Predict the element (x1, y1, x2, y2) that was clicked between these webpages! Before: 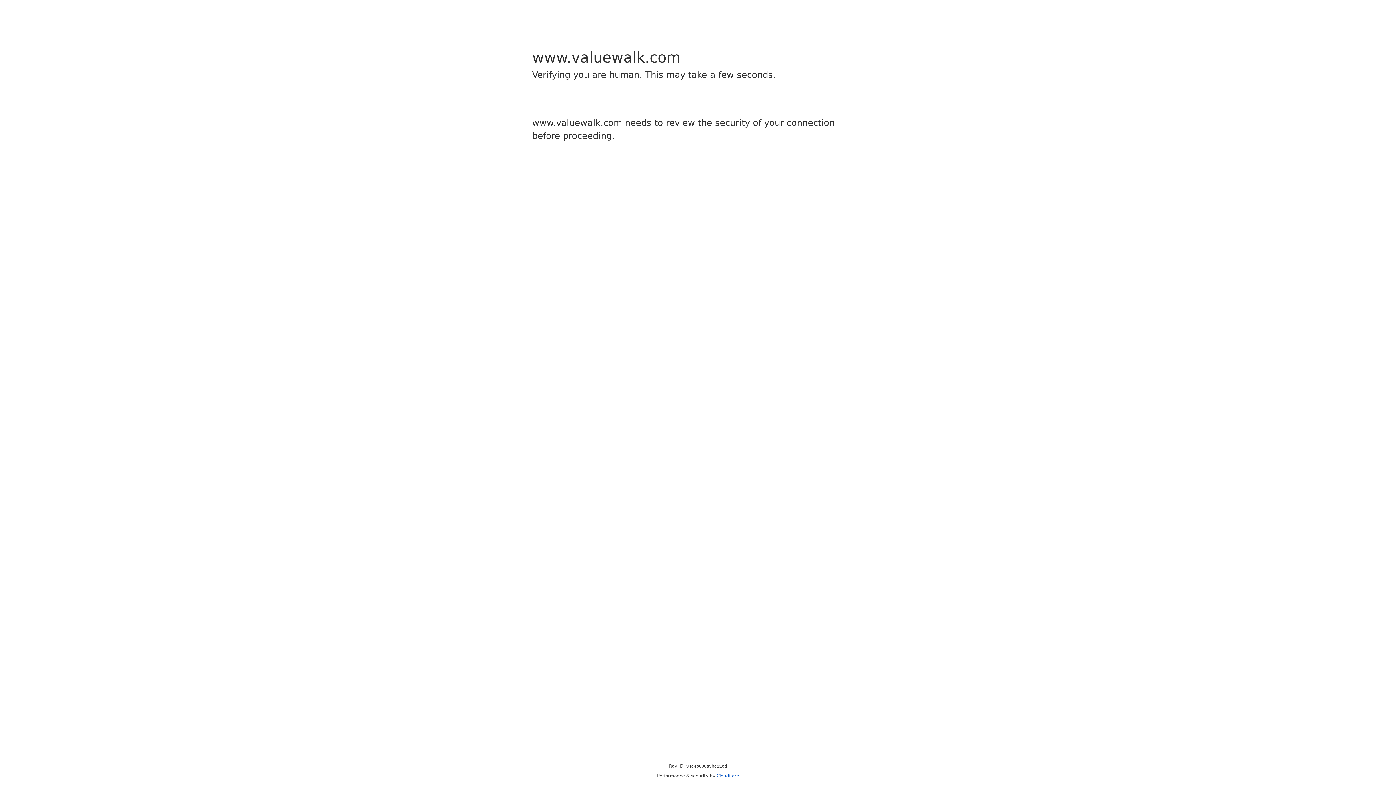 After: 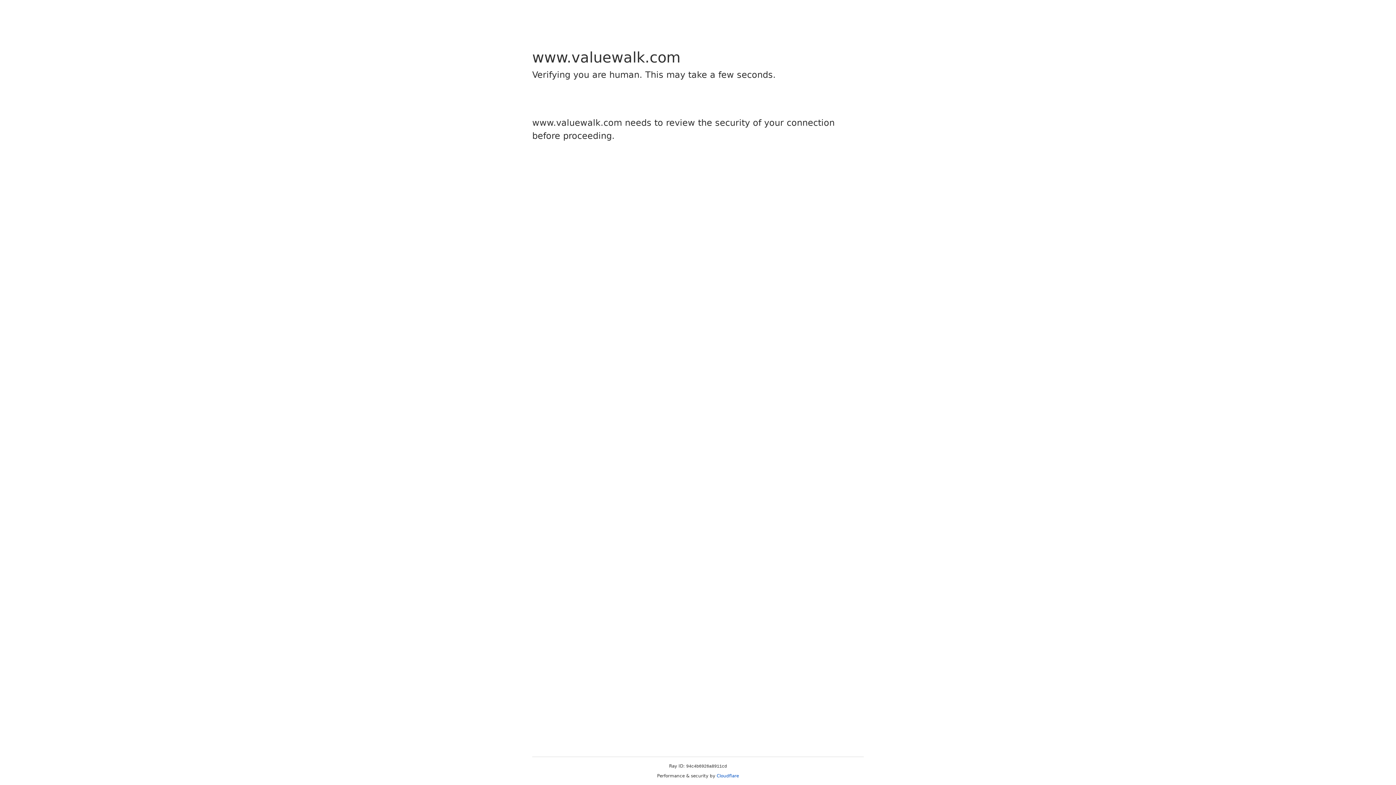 Action: bbox: (716, 773, 739, 778) label: Cloudflare